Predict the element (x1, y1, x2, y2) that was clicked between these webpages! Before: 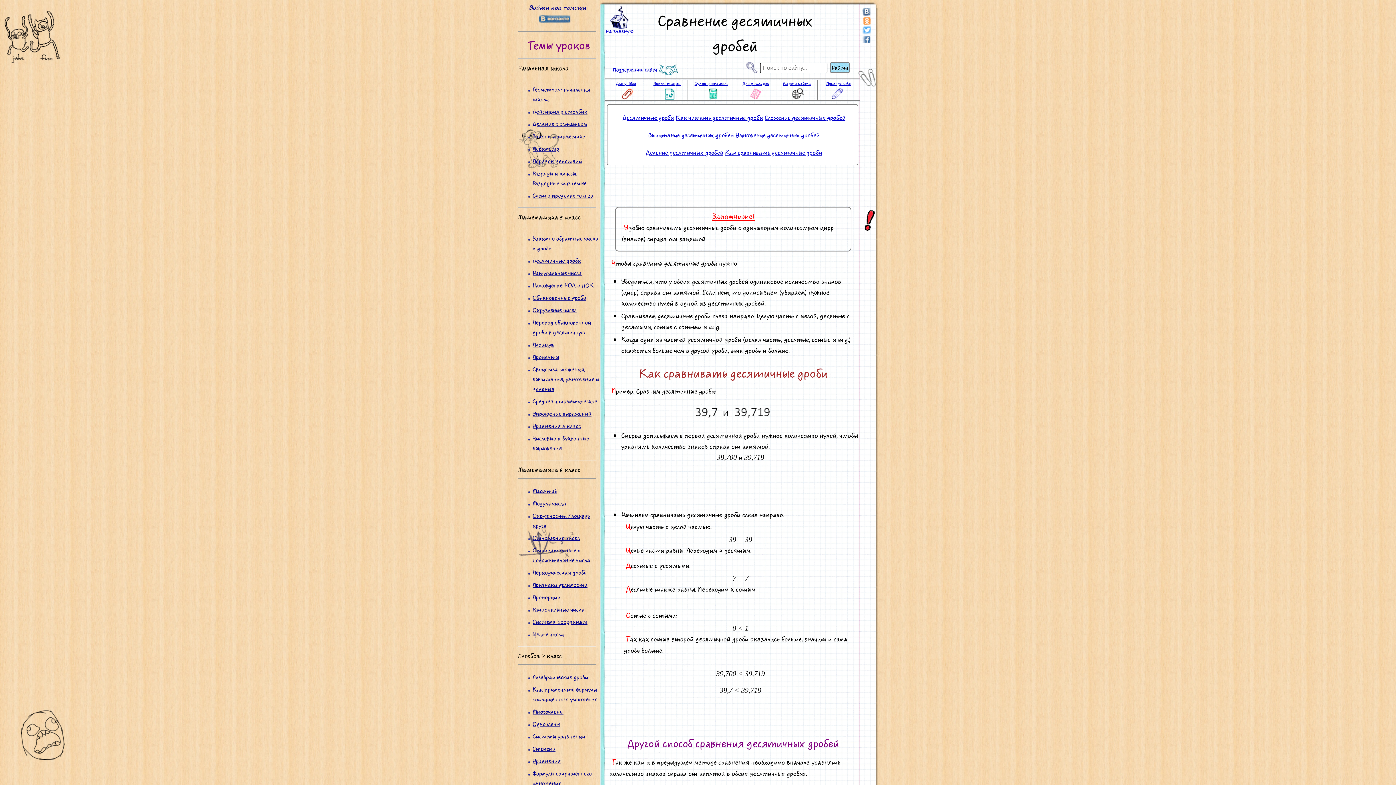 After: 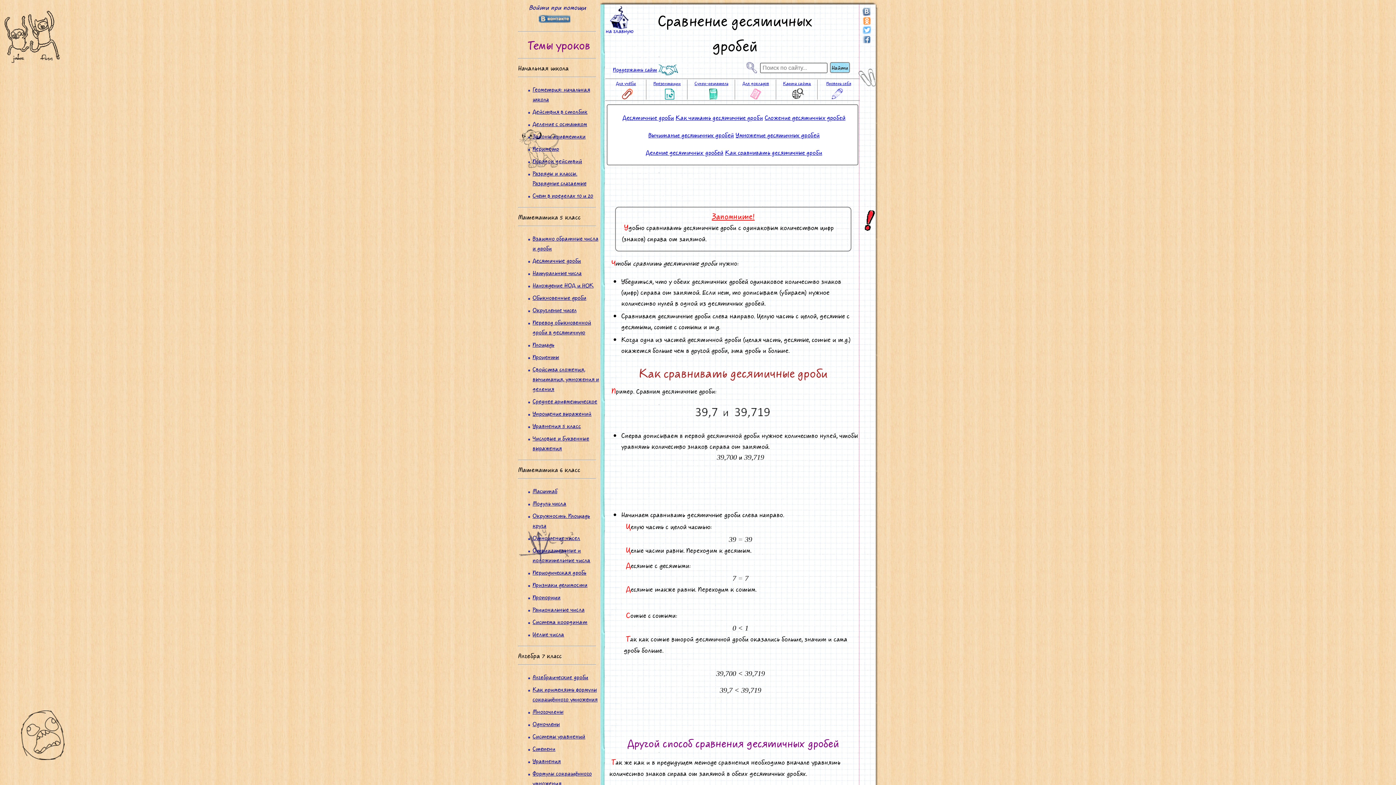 Action: bbox: (863, 9, 870, 18)